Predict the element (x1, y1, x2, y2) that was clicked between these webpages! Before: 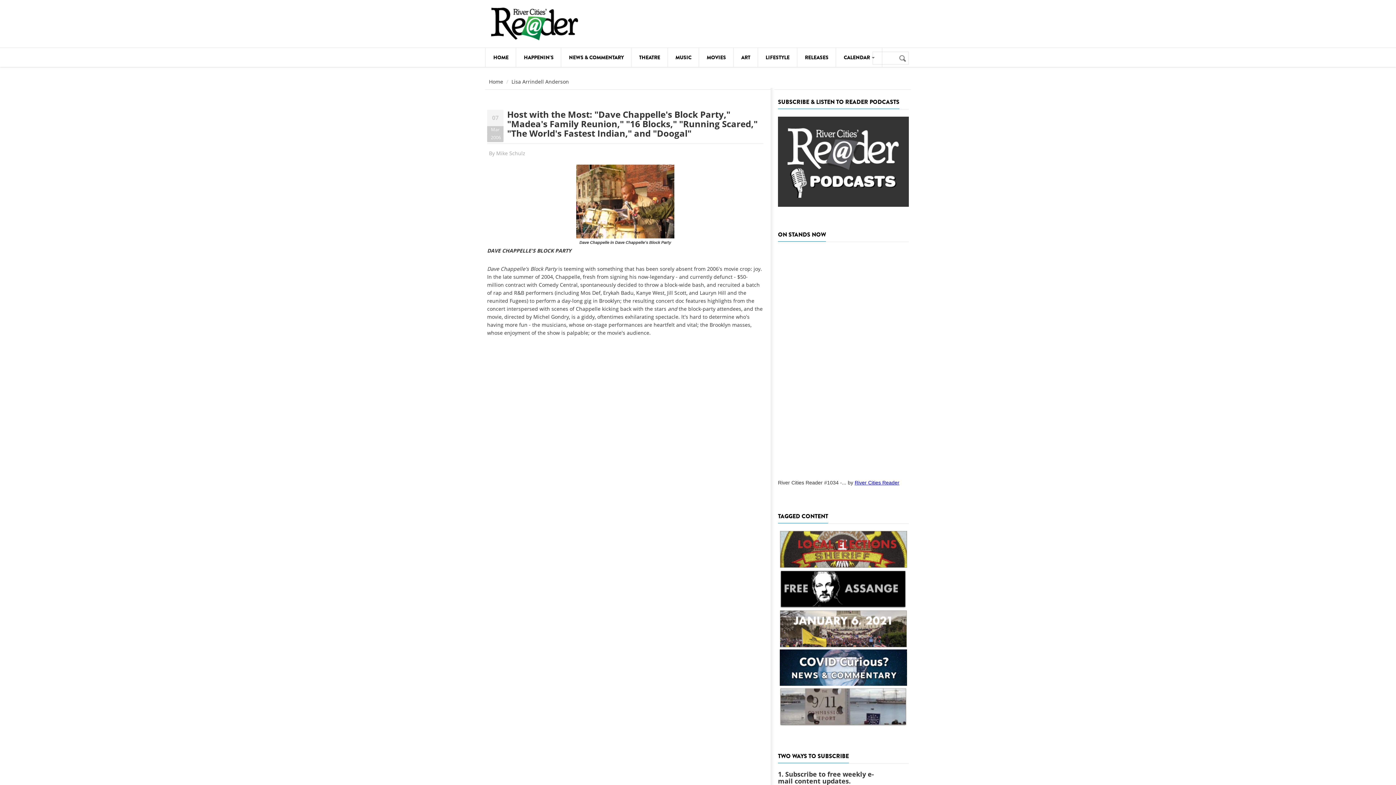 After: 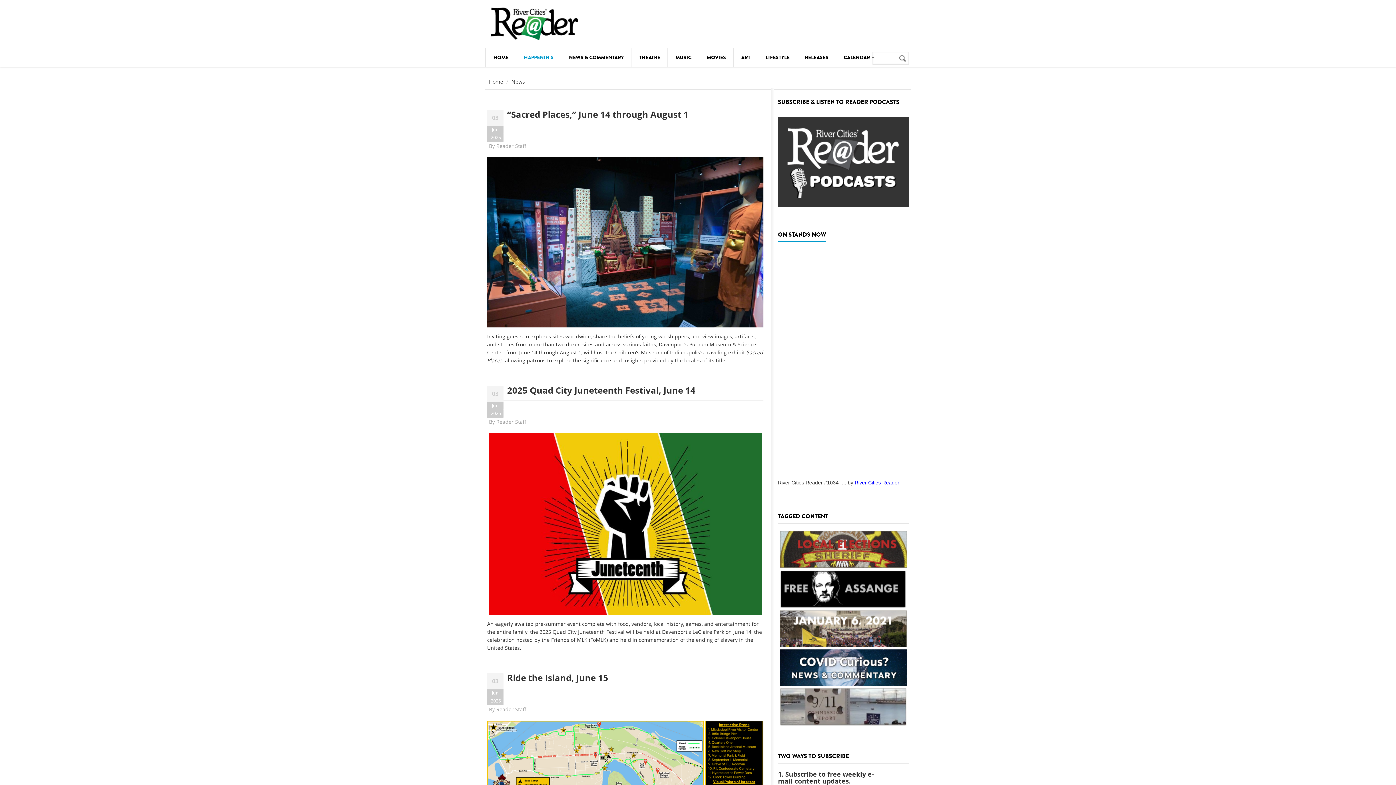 Action: bbox: (516, 48, 561, 66) label: HAPPENIN'S